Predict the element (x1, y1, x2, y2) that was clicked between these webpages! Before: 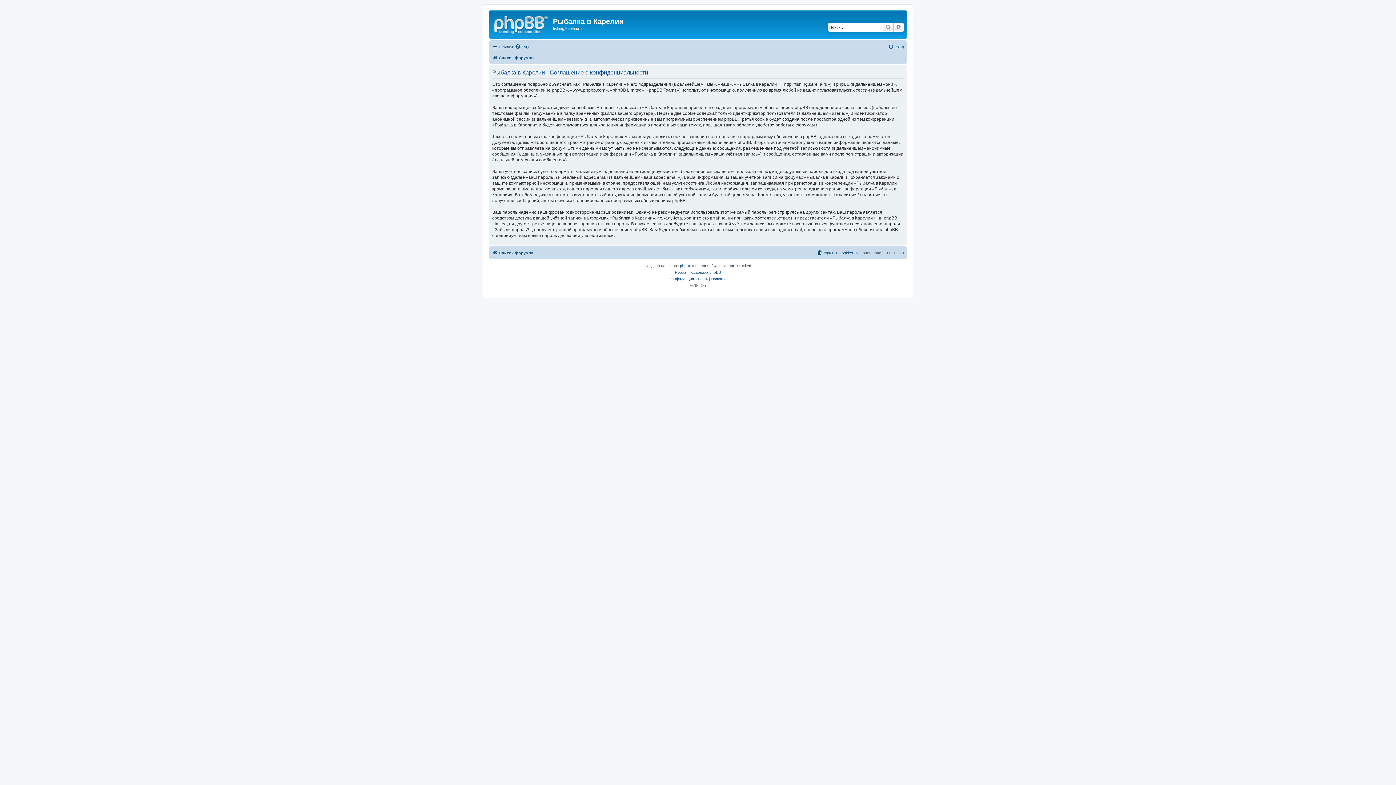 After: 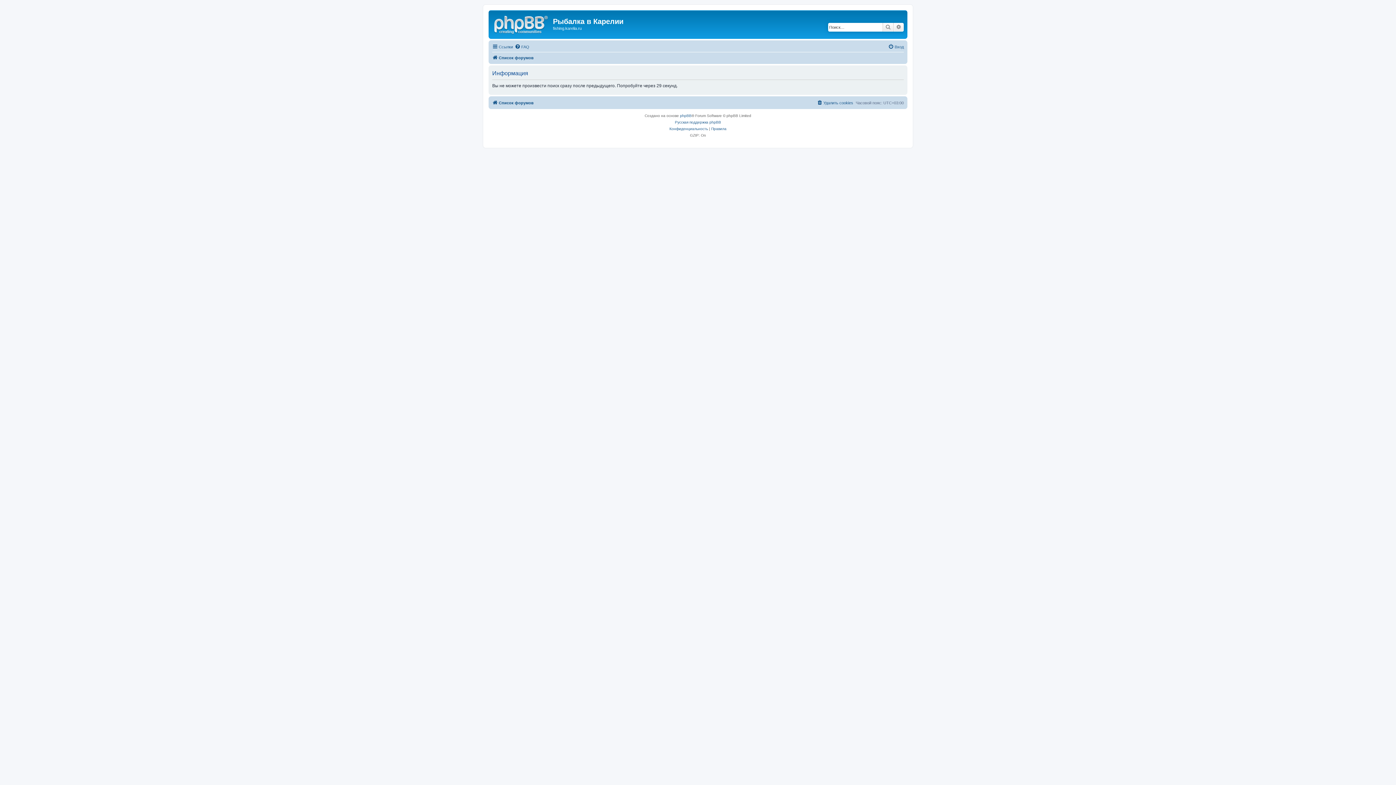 Action: label: Поиск bbox: (882, 22, 893, 31)